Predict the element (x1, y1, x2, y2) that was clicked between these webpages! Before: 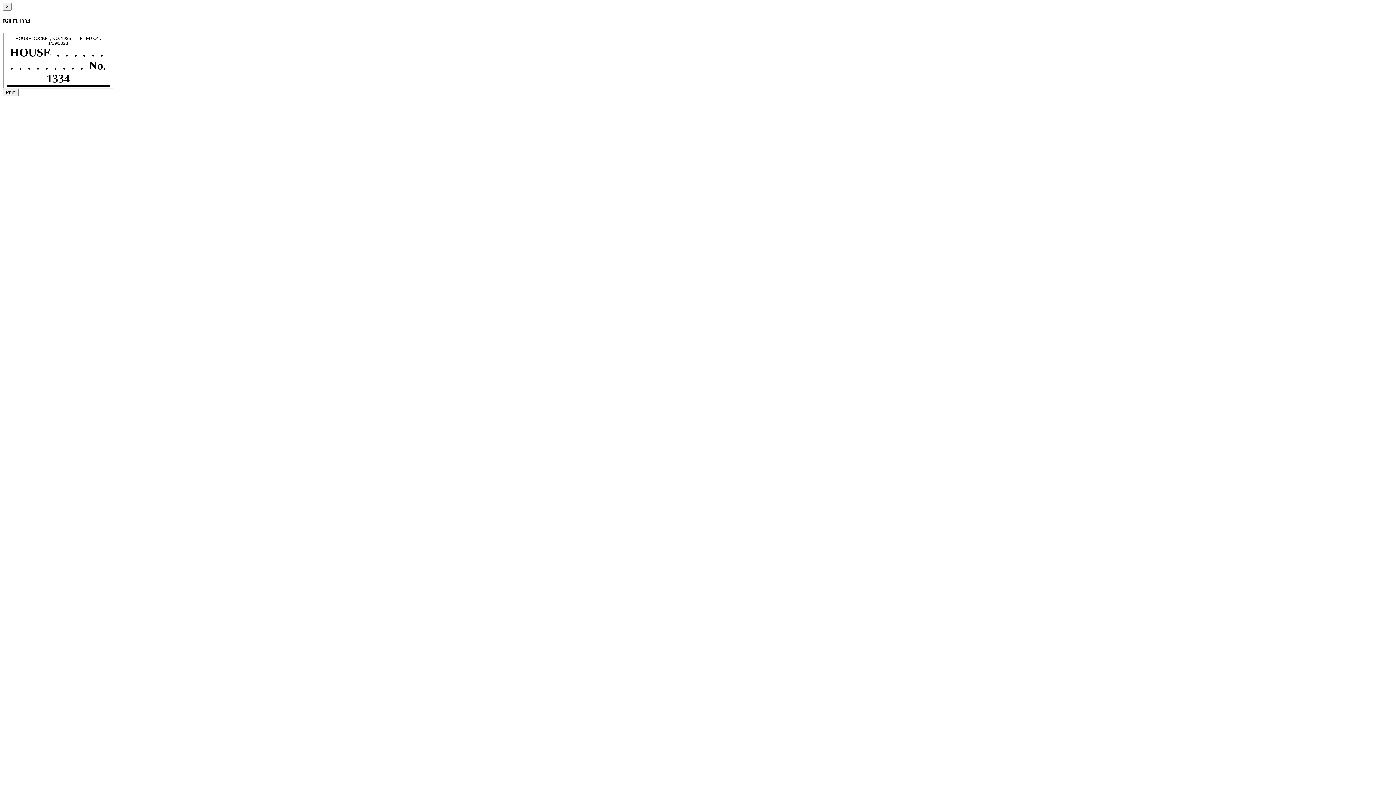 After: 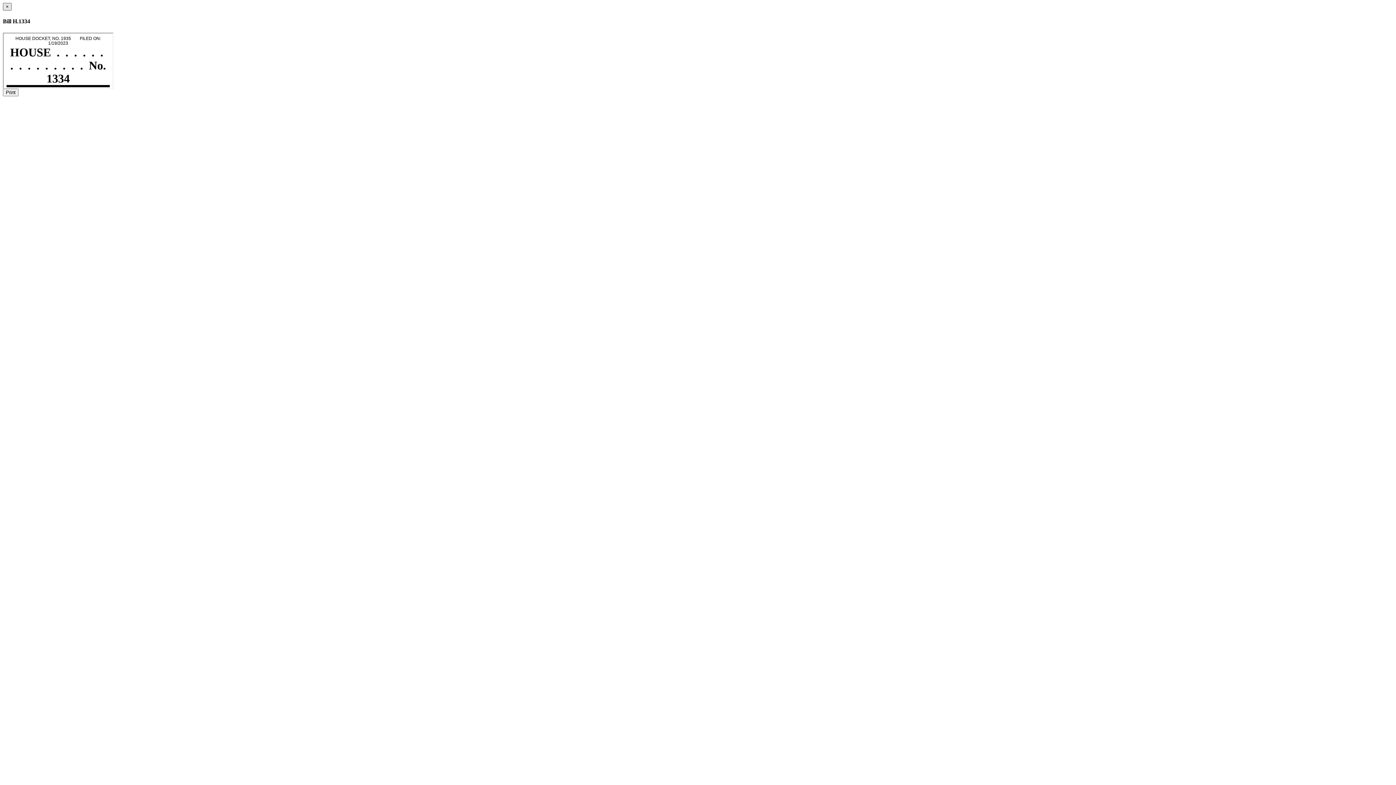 Action: bbox: (2, 2, 11, 10) label: Close dialog